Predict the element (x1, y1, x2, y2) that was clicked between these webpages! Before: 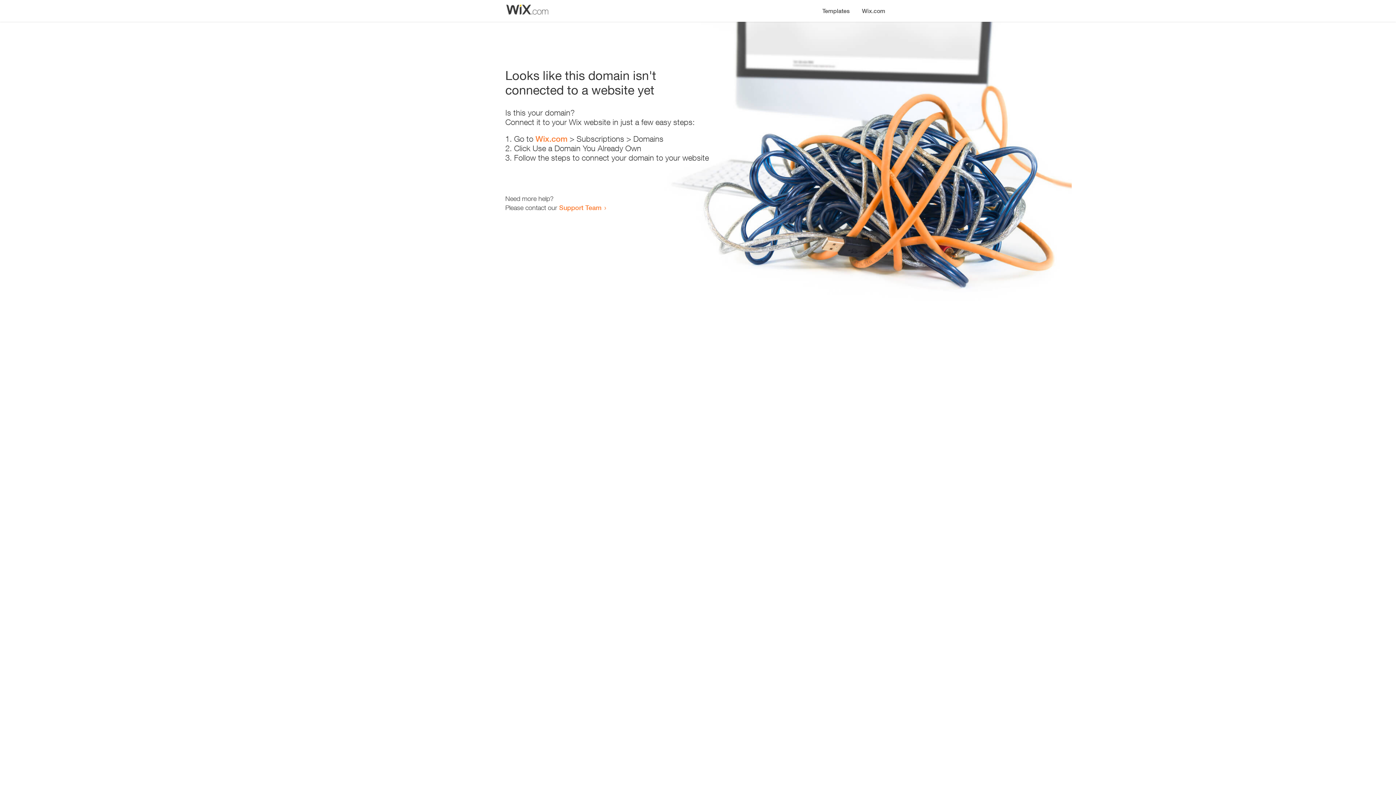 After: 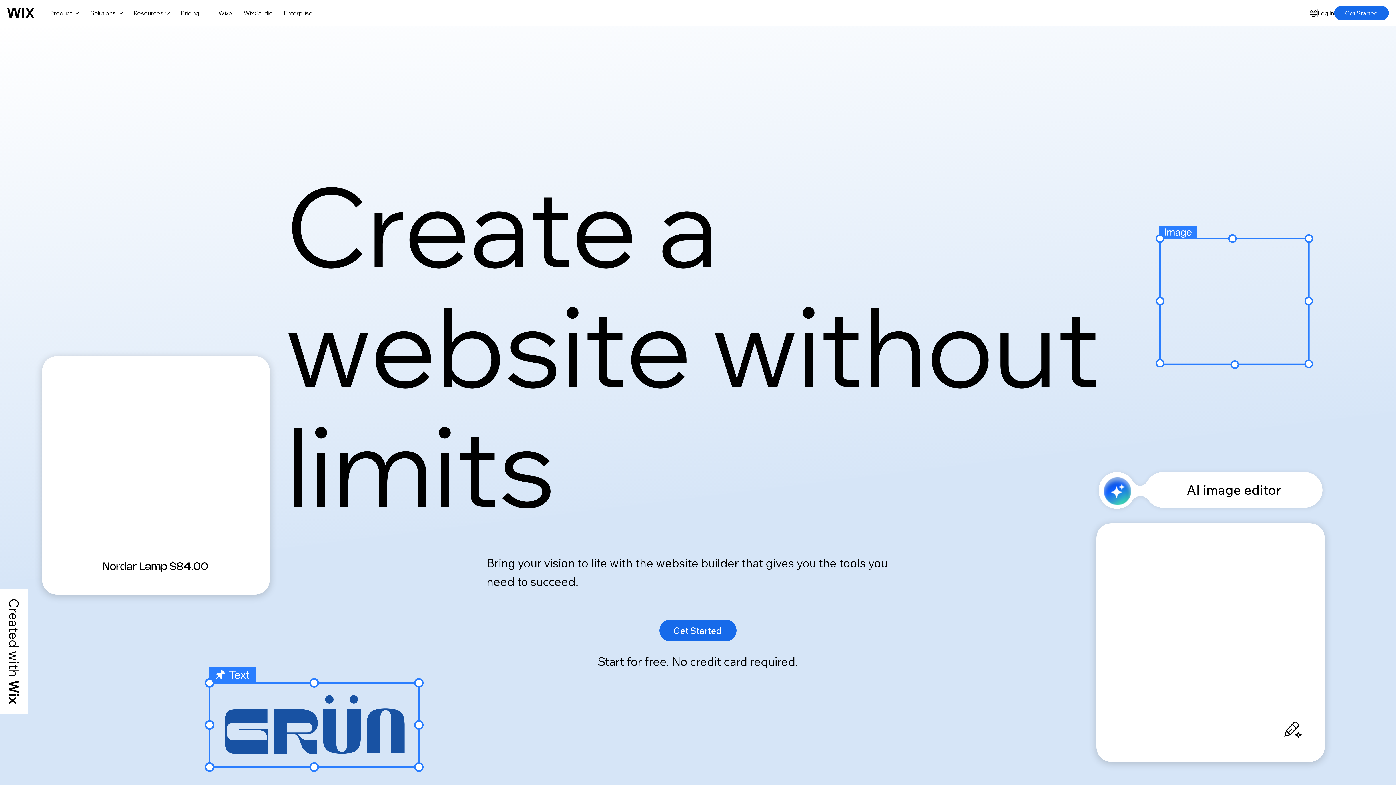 Action: bbox: (856, 0, 890, 14) label: Wix.com